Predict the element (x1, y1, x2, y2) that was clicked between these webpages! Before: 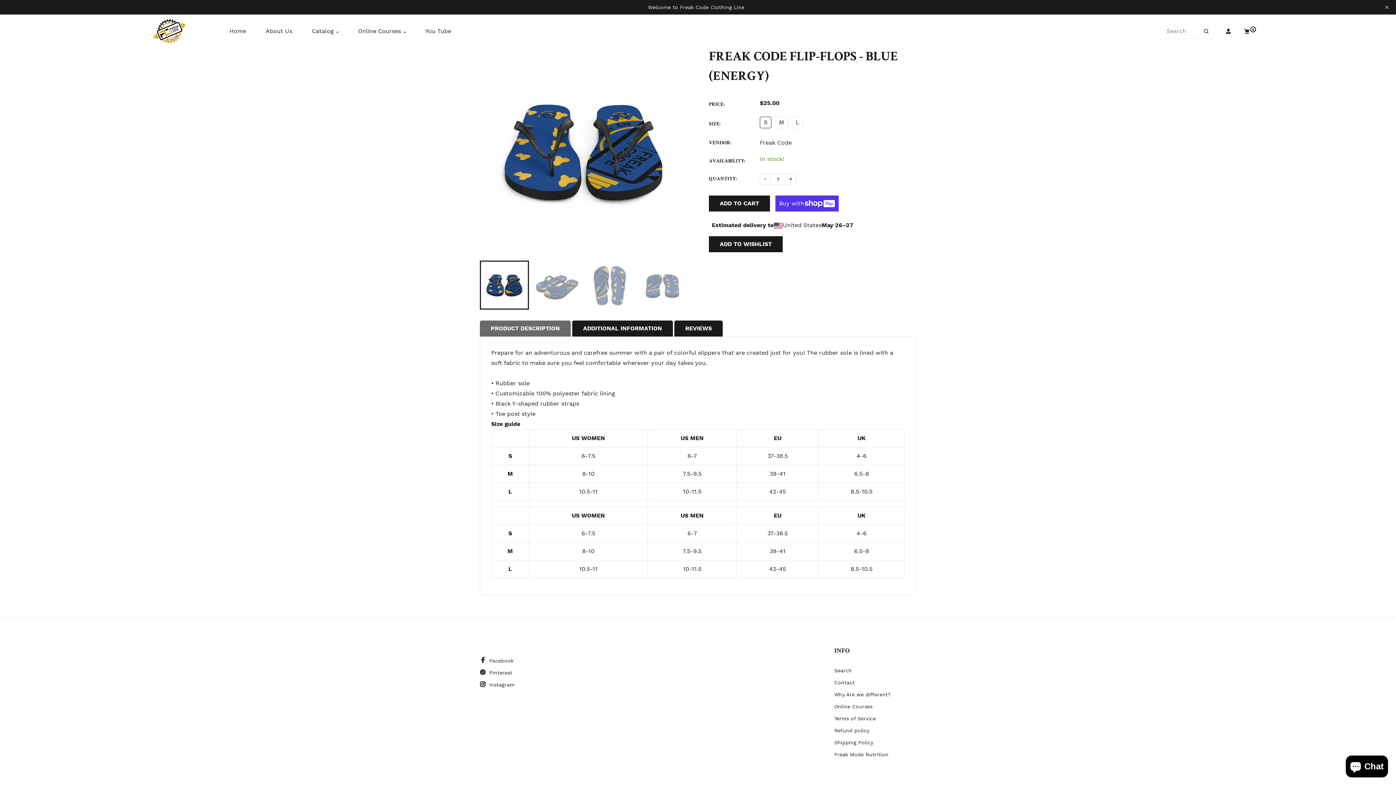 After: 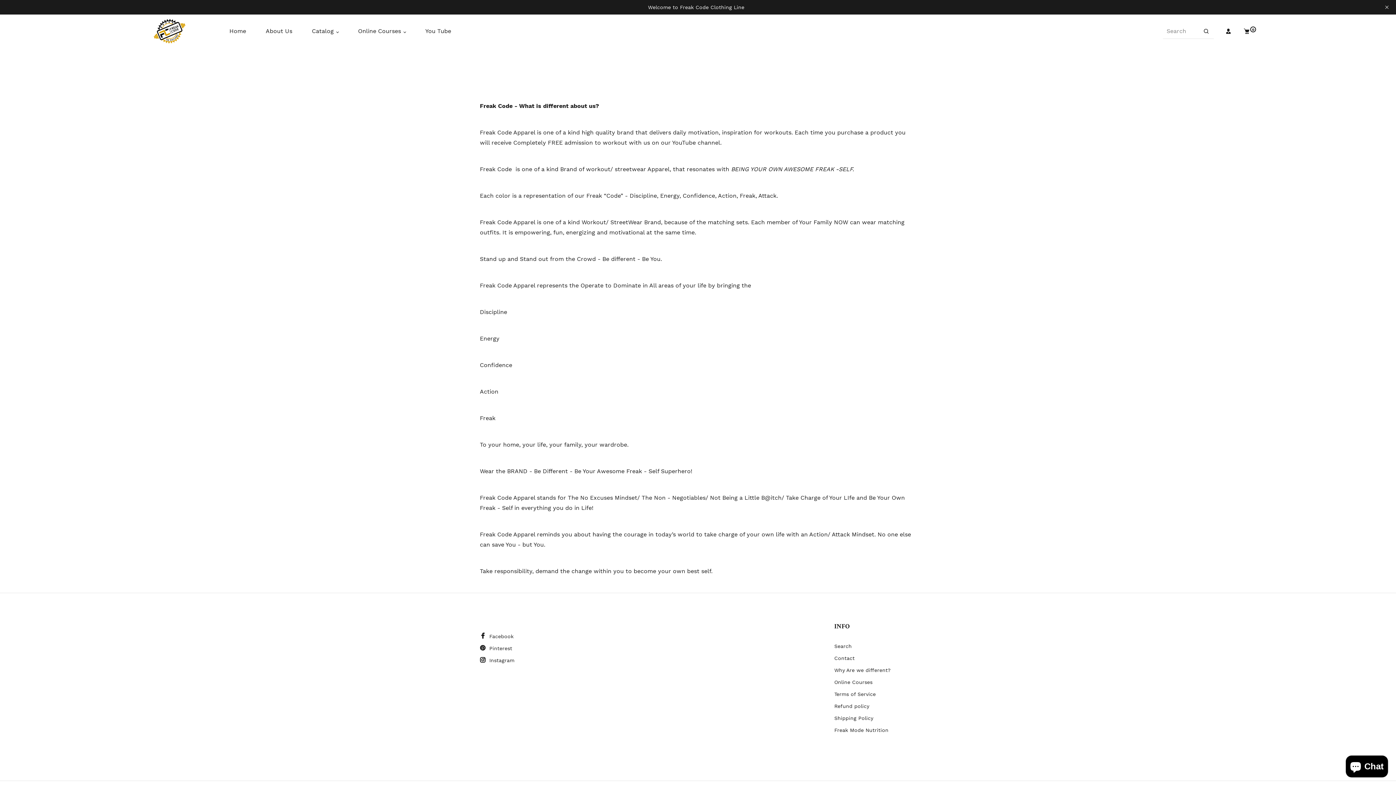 Action: bbox: (834, 692, 890, 697) label: Why Are we different?